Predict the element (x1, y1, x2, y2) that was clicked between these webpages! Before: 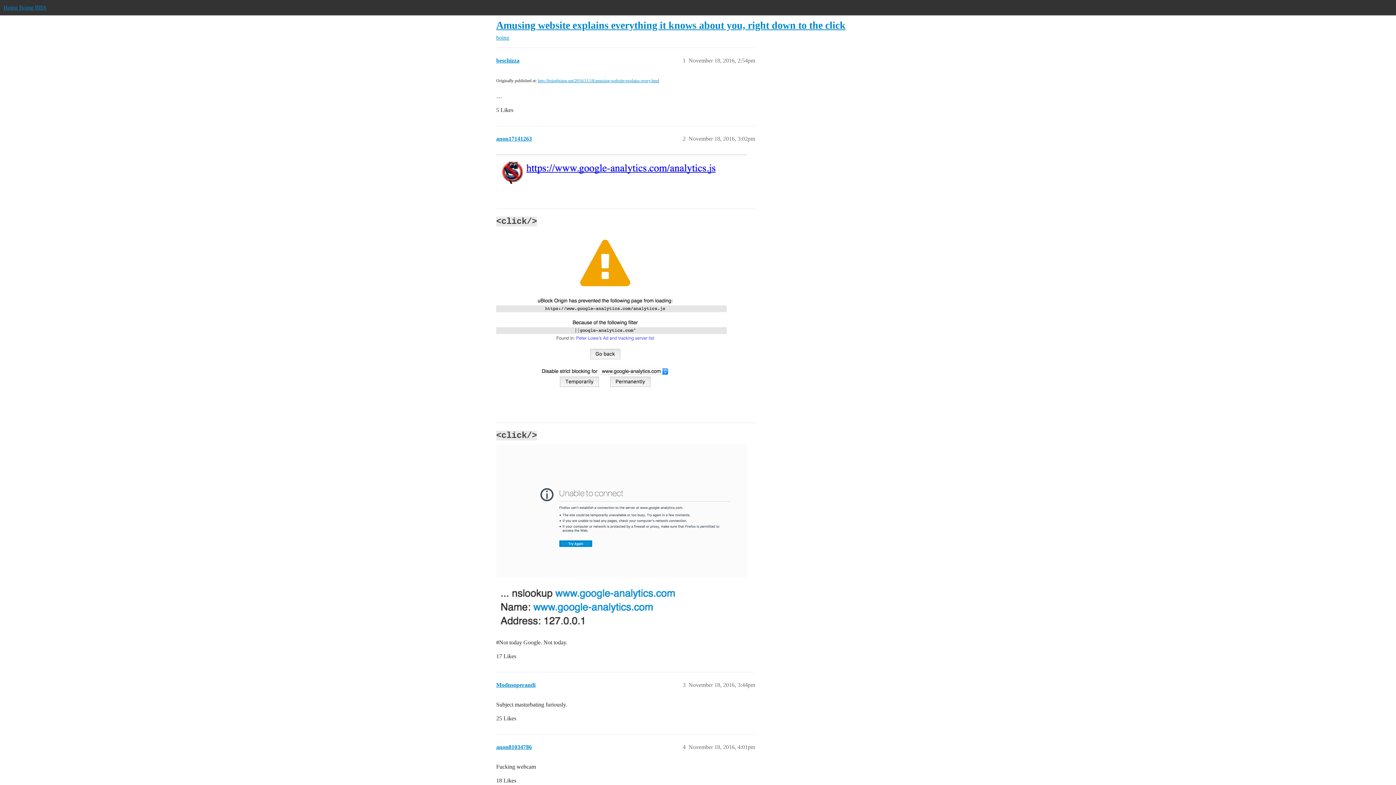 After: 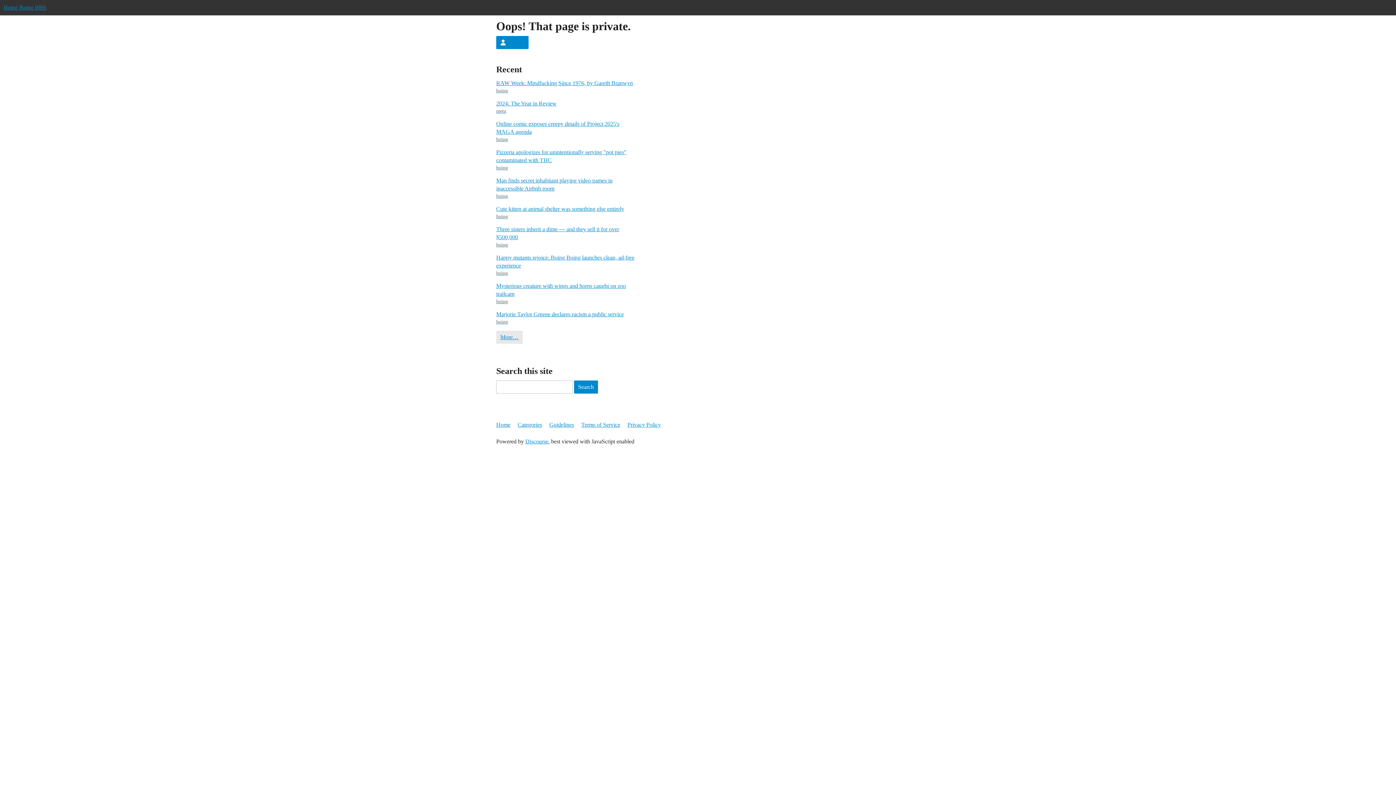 Action: label: anon81034786 bbox: (496, 744, 532, 750)